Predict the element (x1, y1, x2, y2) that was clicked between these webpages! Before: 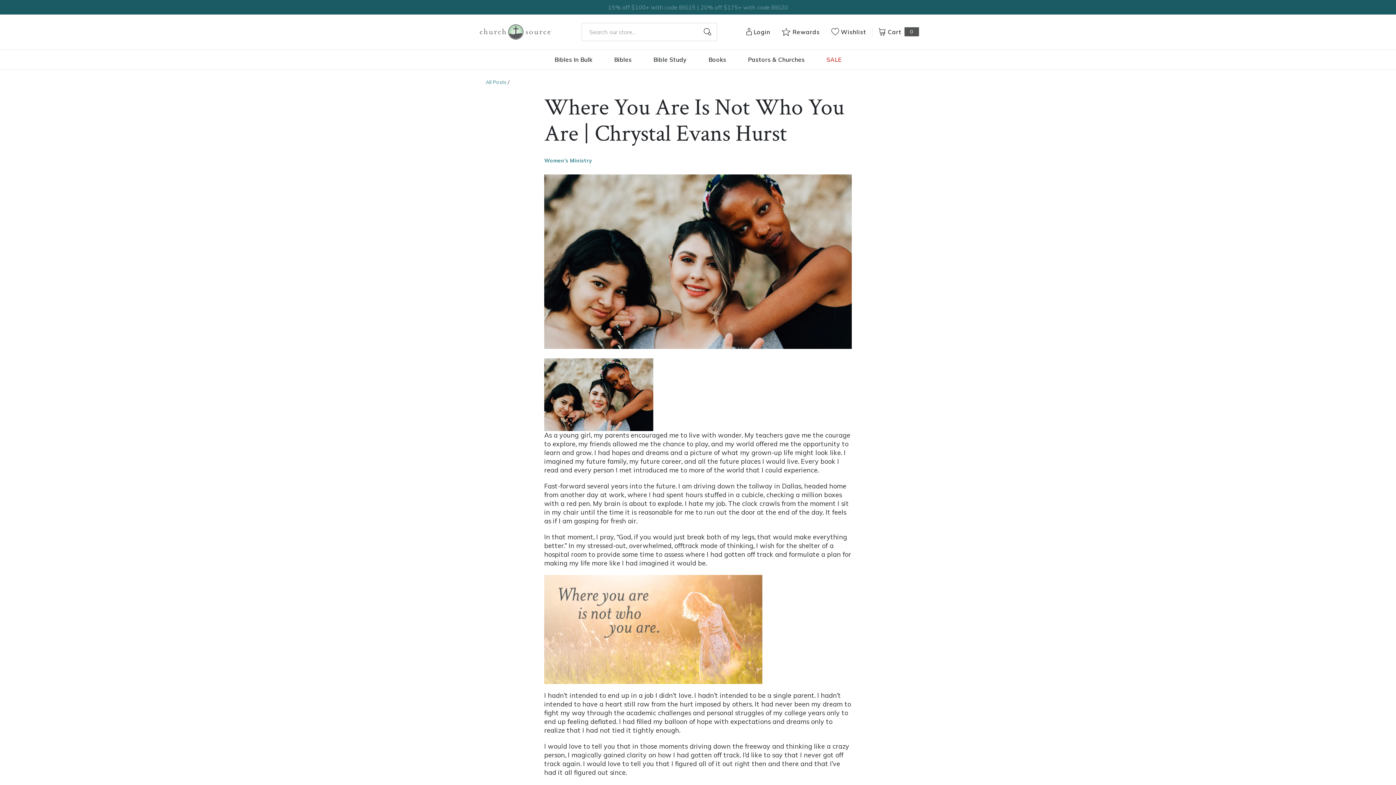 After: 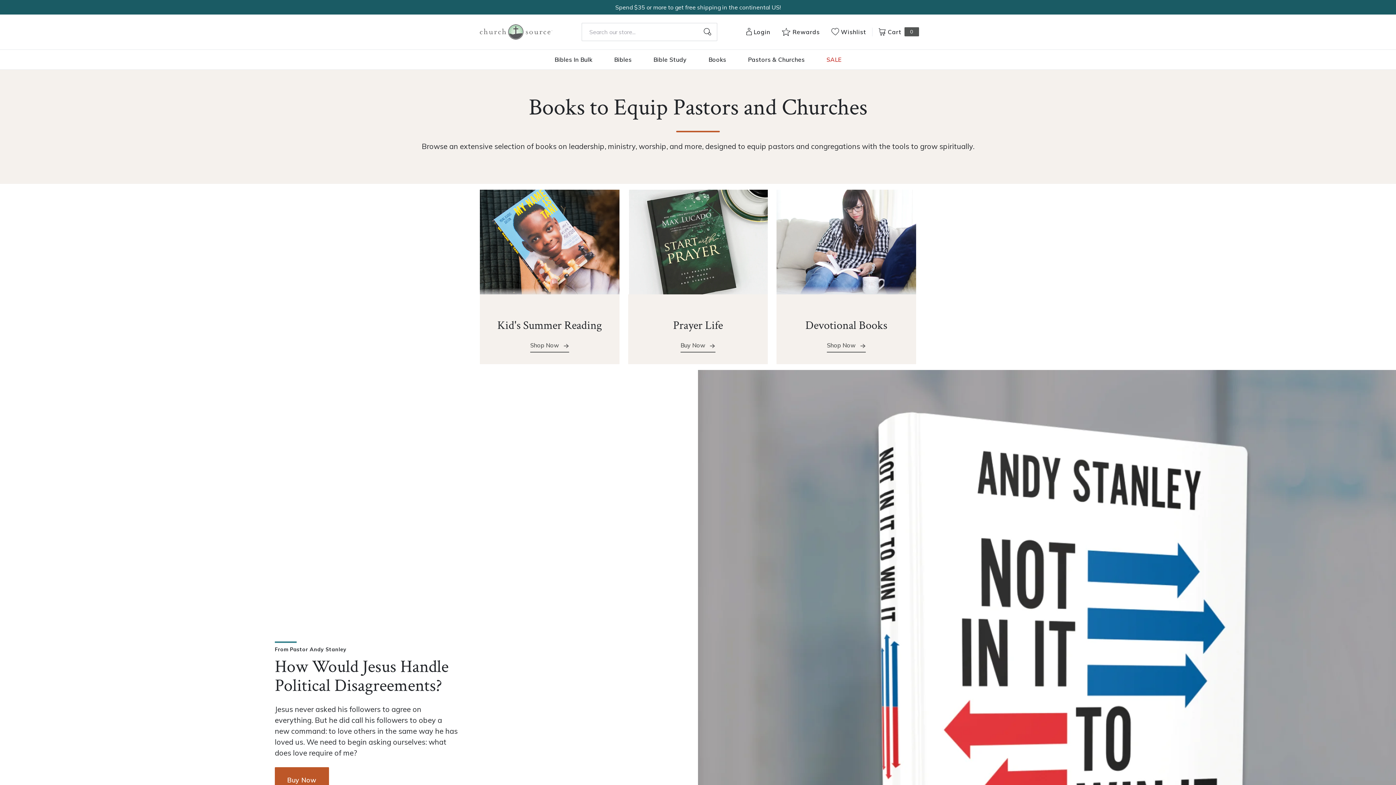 Action: bbox: (708, 49, 726, 69) label: Books